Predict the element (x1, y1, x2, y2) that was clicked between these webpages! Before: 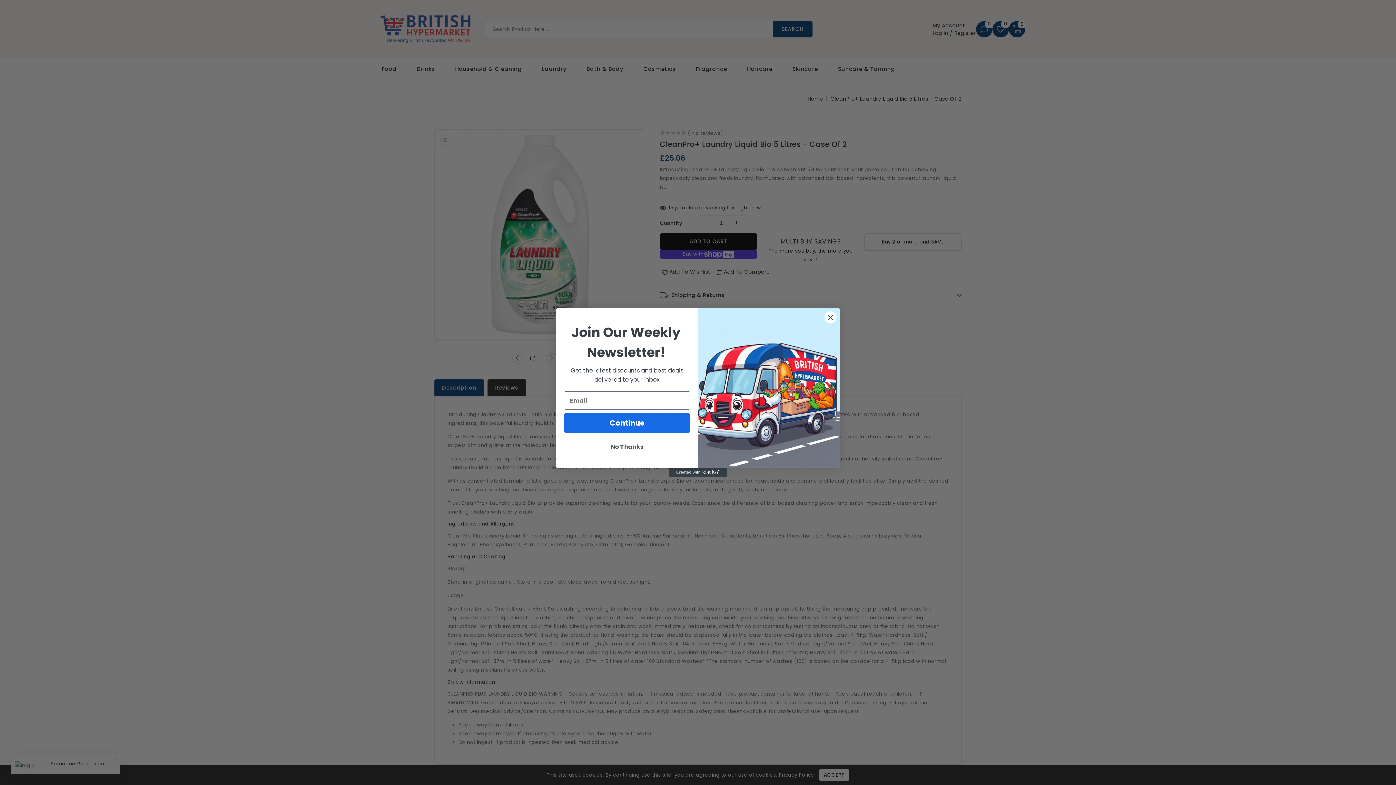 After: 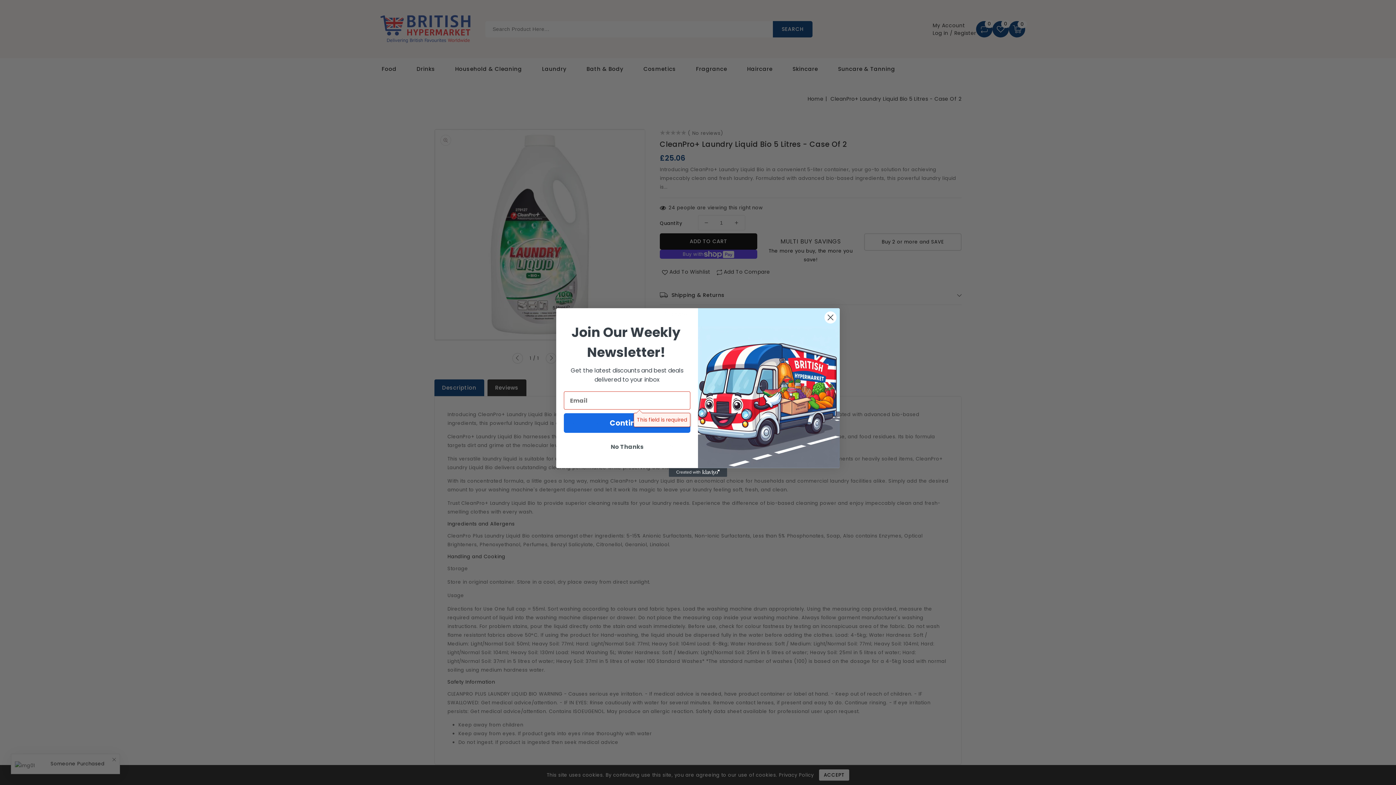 Action: label: Continue bbox: (564, 413, 690, 433)